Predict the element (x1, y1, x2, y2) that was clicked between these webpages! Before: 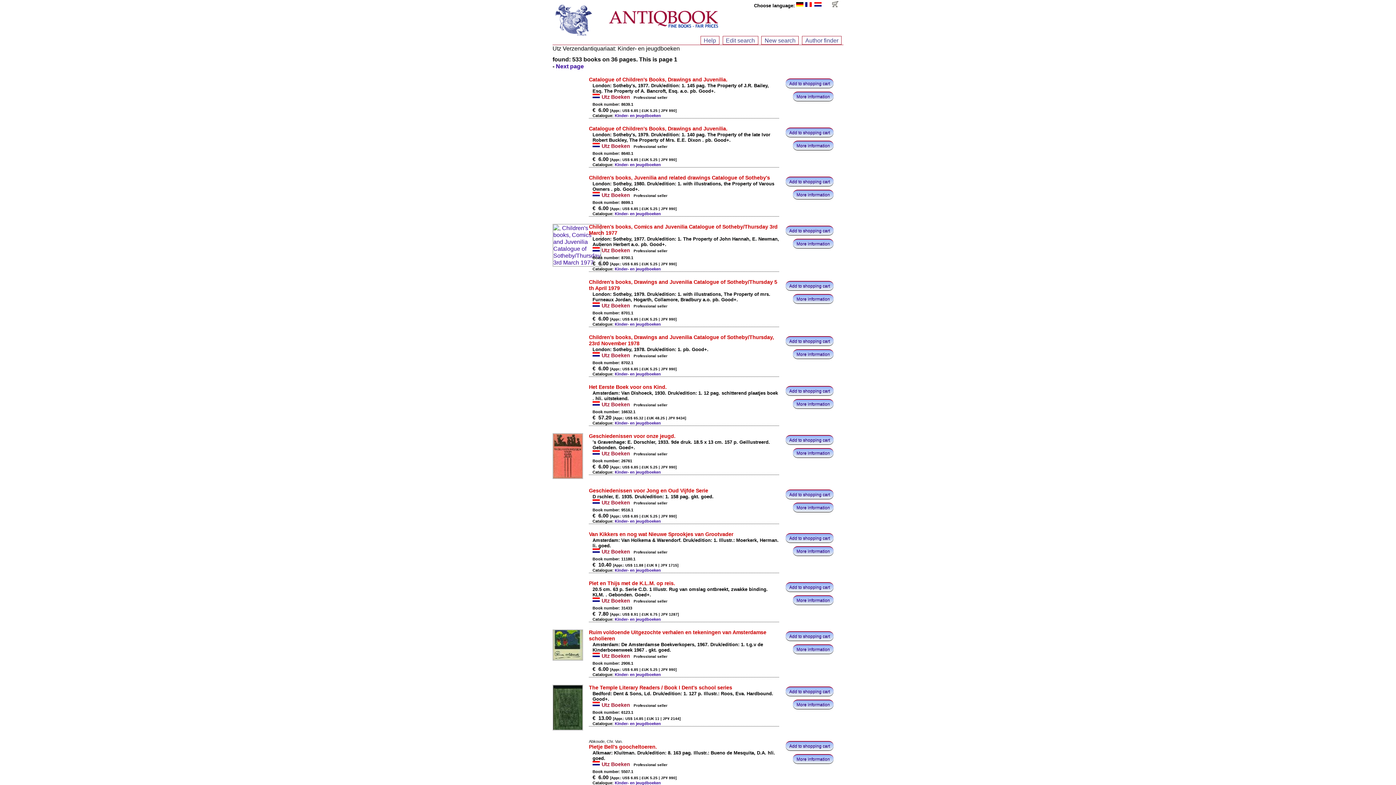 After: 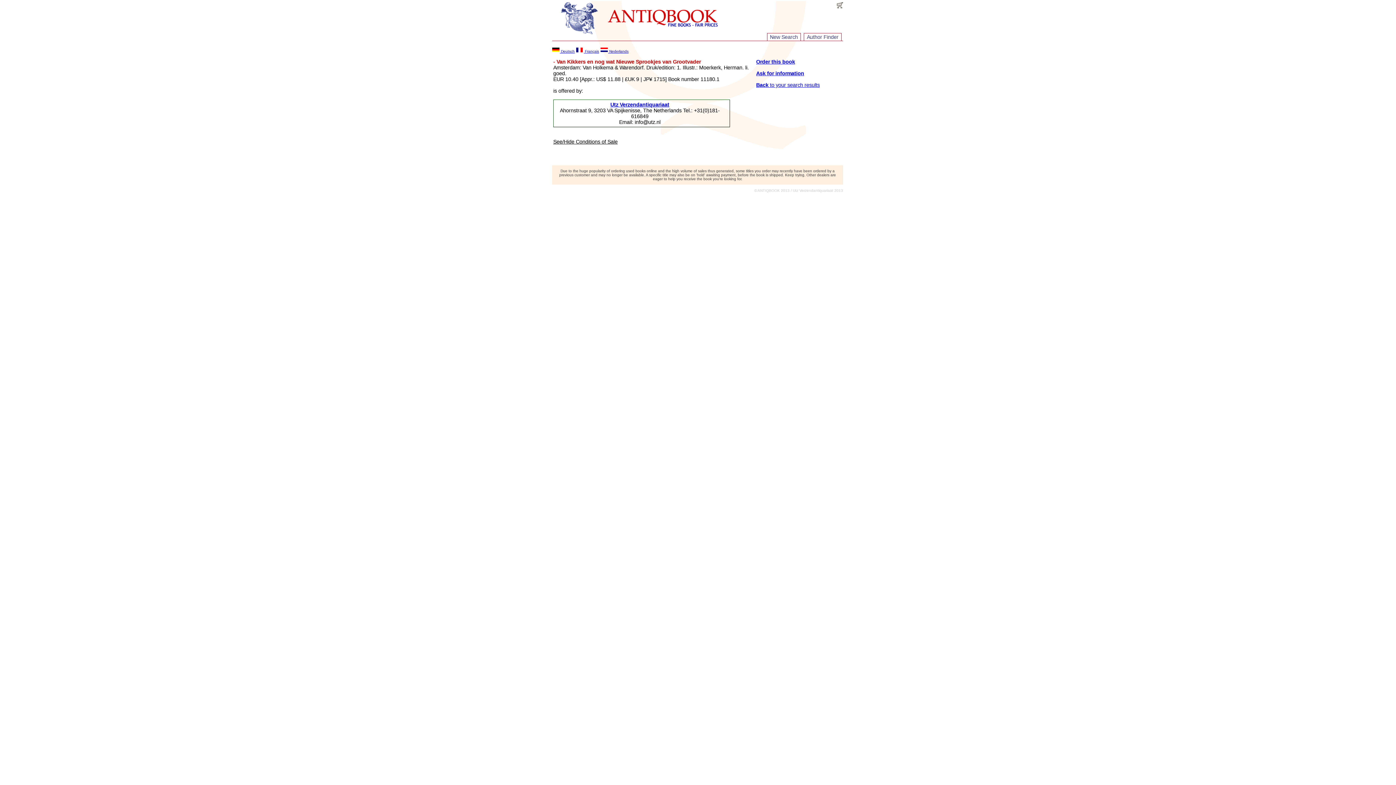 Action: label: More information bbox: (793, 546, 833, 556)